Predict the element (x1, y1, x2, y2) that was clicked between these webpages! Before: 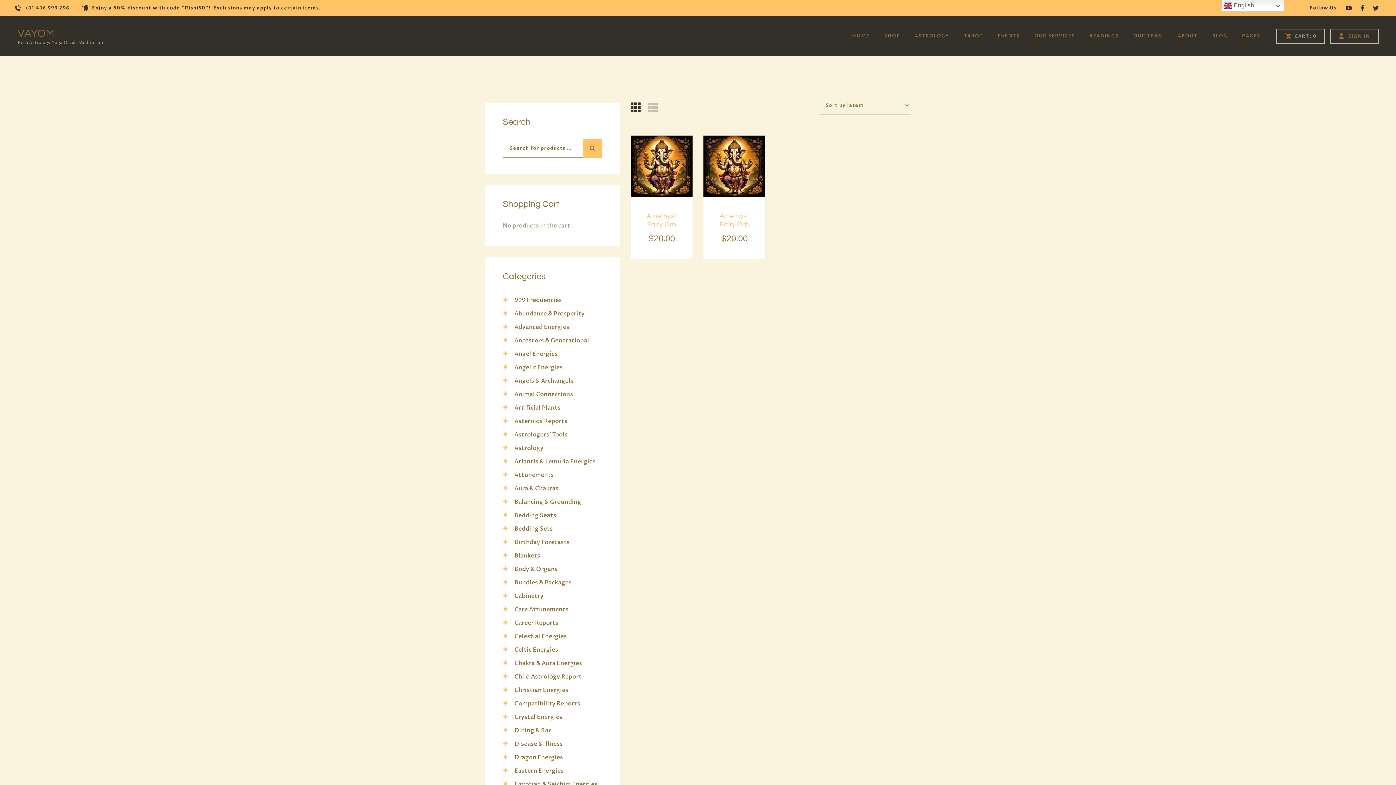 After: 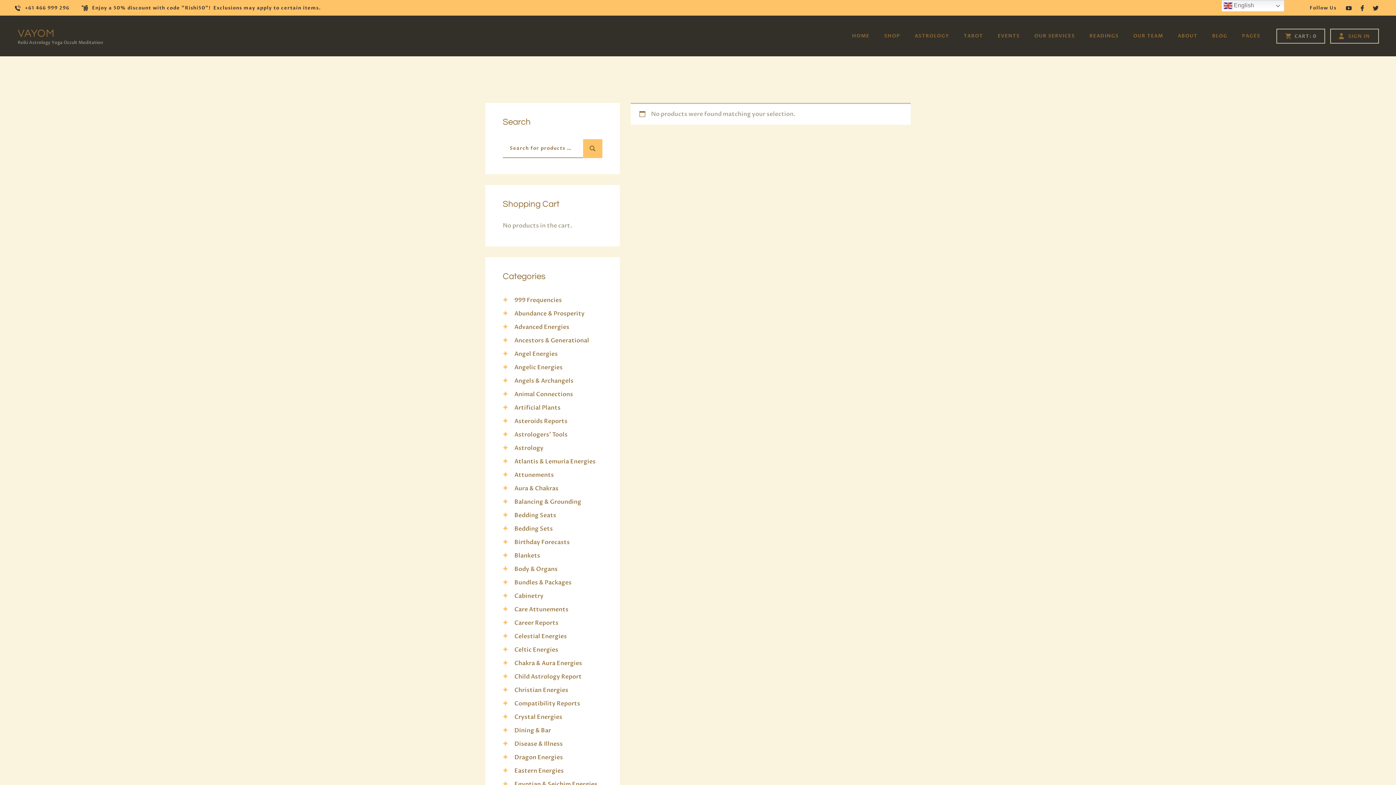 Action: label: Chakra & Aura Energies bbox: (514, 659, 582, 667)